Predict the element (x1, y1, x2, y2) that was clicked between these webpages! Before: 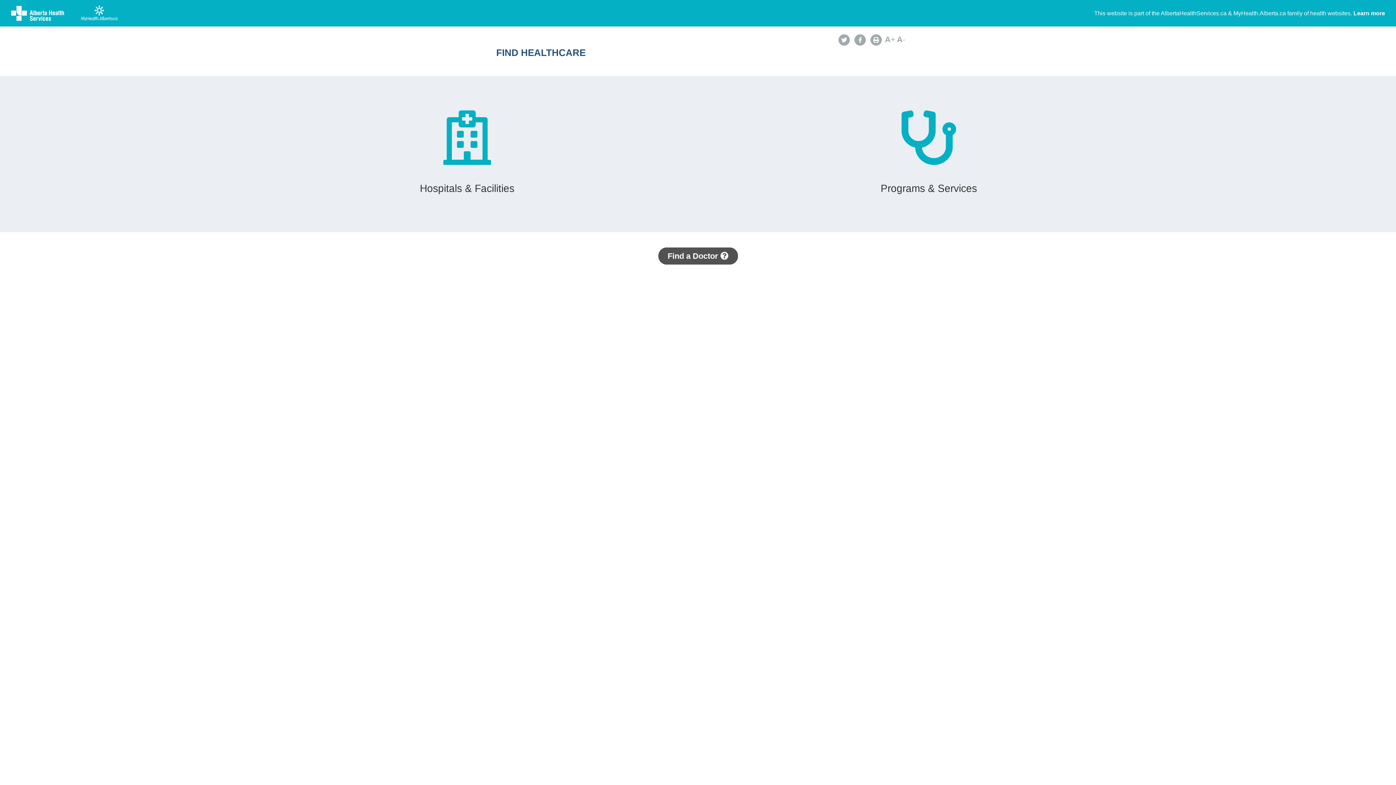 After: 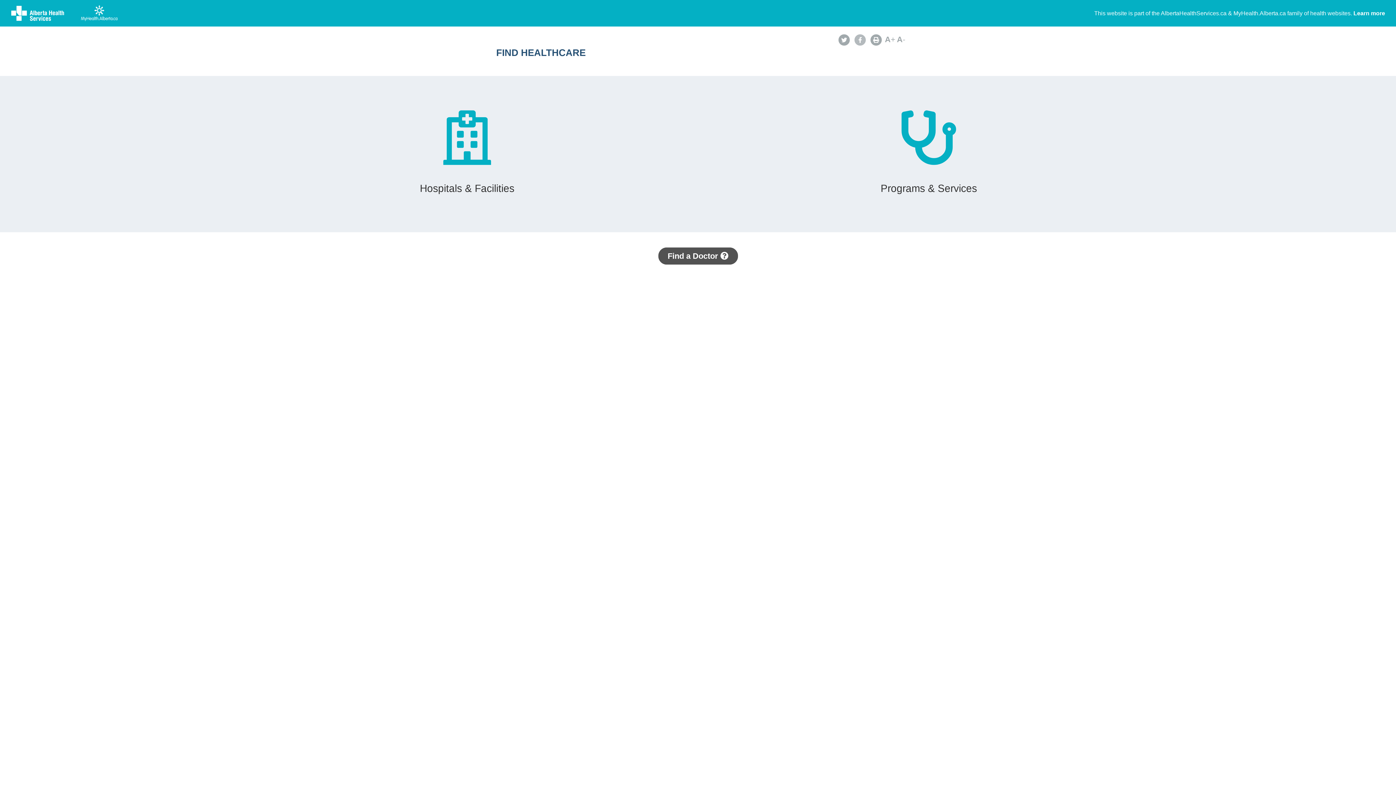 Action: bbox: (853, 37, 867, 43)